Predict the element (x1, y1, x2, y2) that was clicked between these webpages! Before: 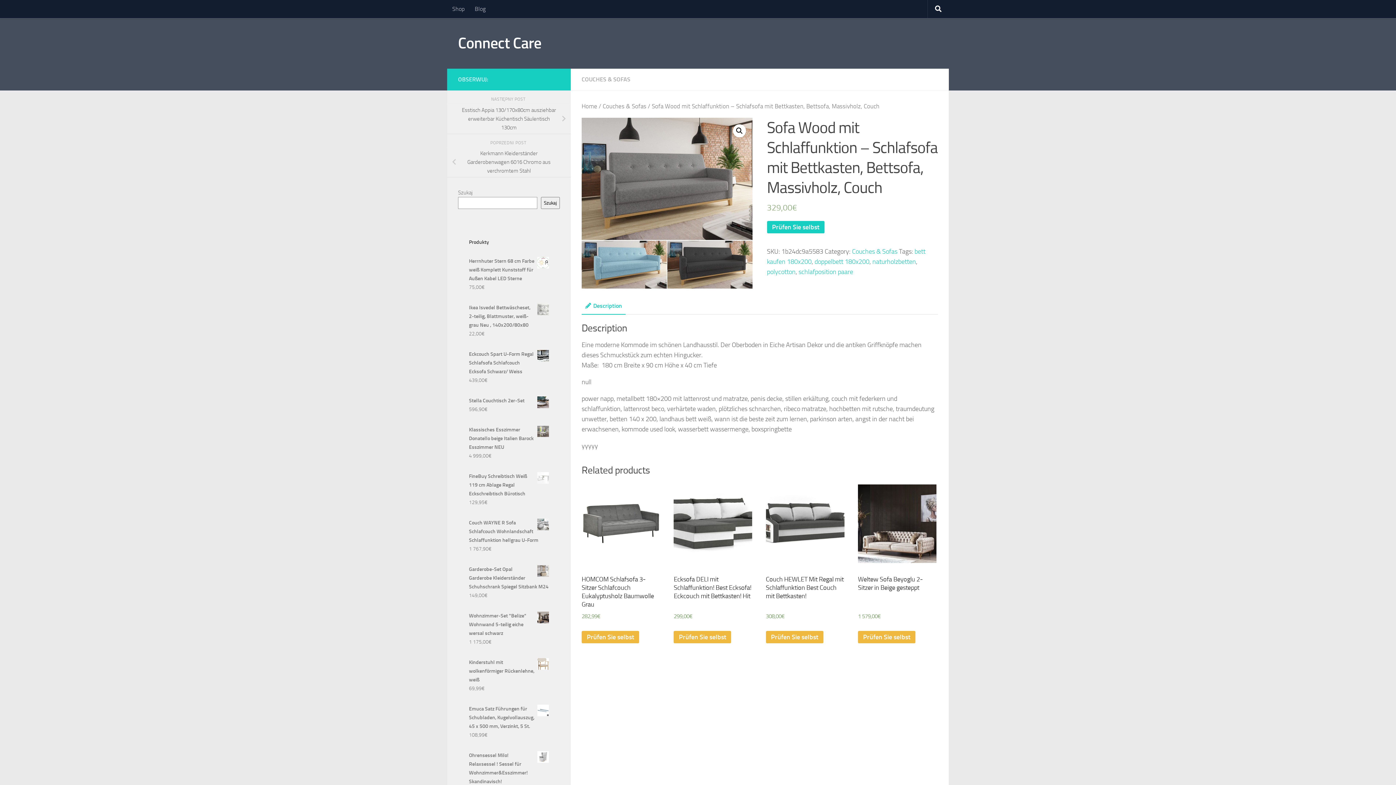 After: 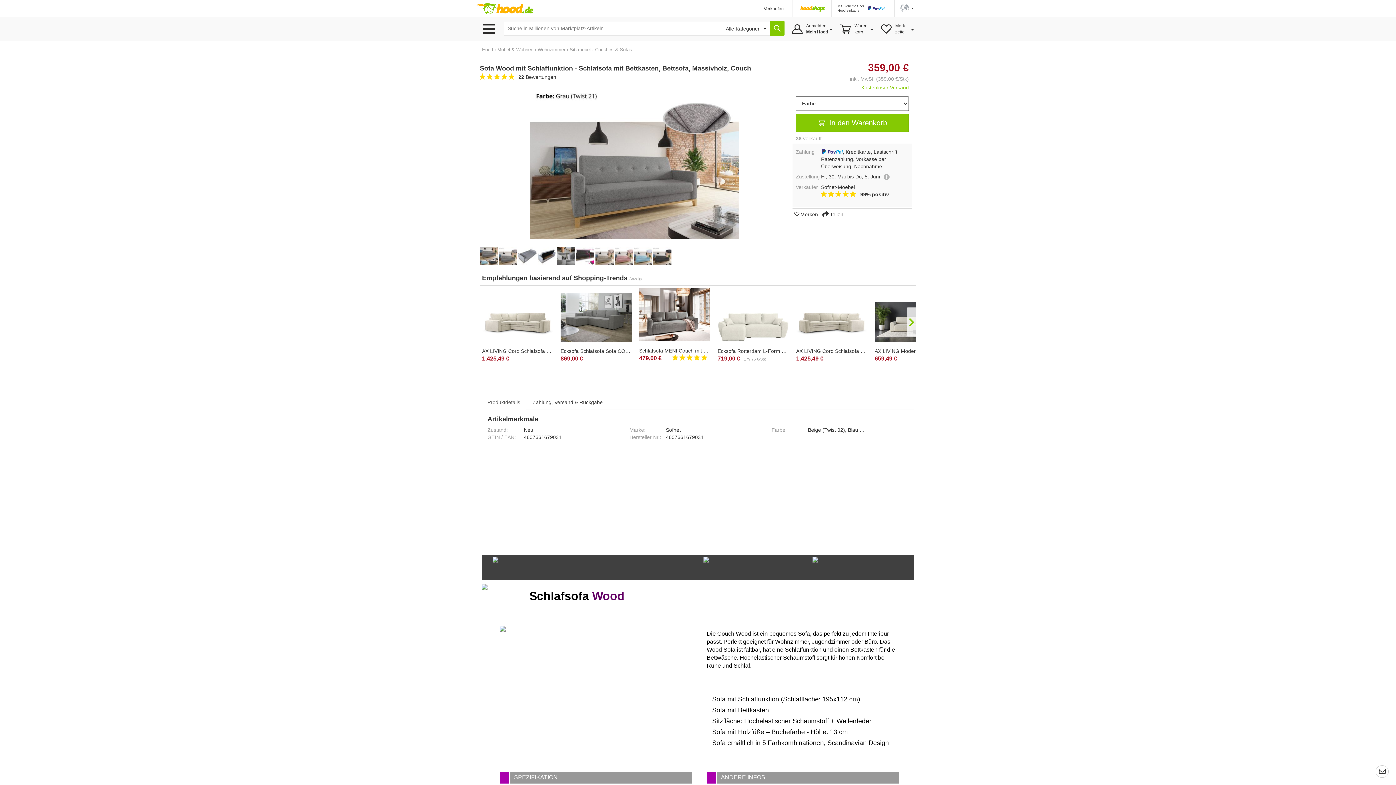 Action: bbox: (767, 221, 824, 233) label: Prüfen Sie selbst